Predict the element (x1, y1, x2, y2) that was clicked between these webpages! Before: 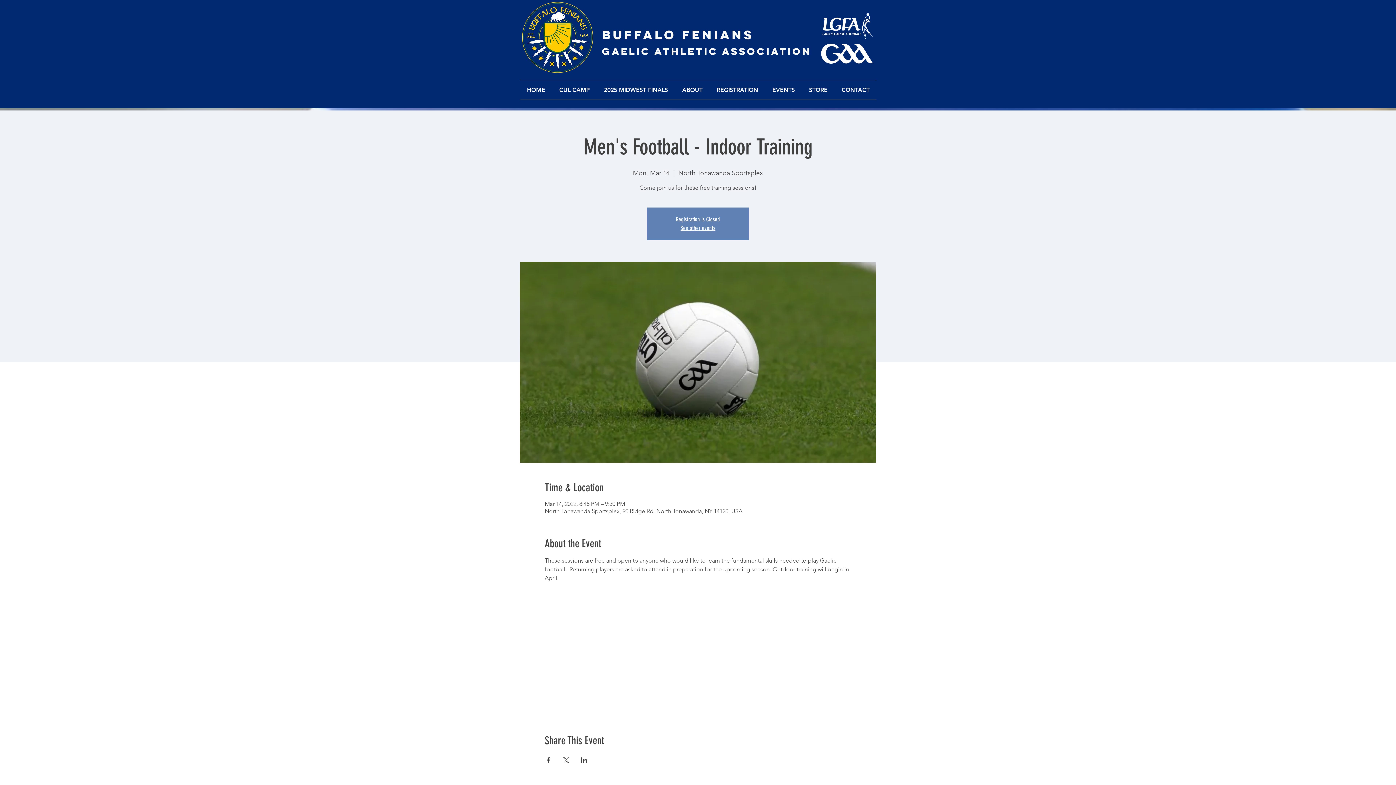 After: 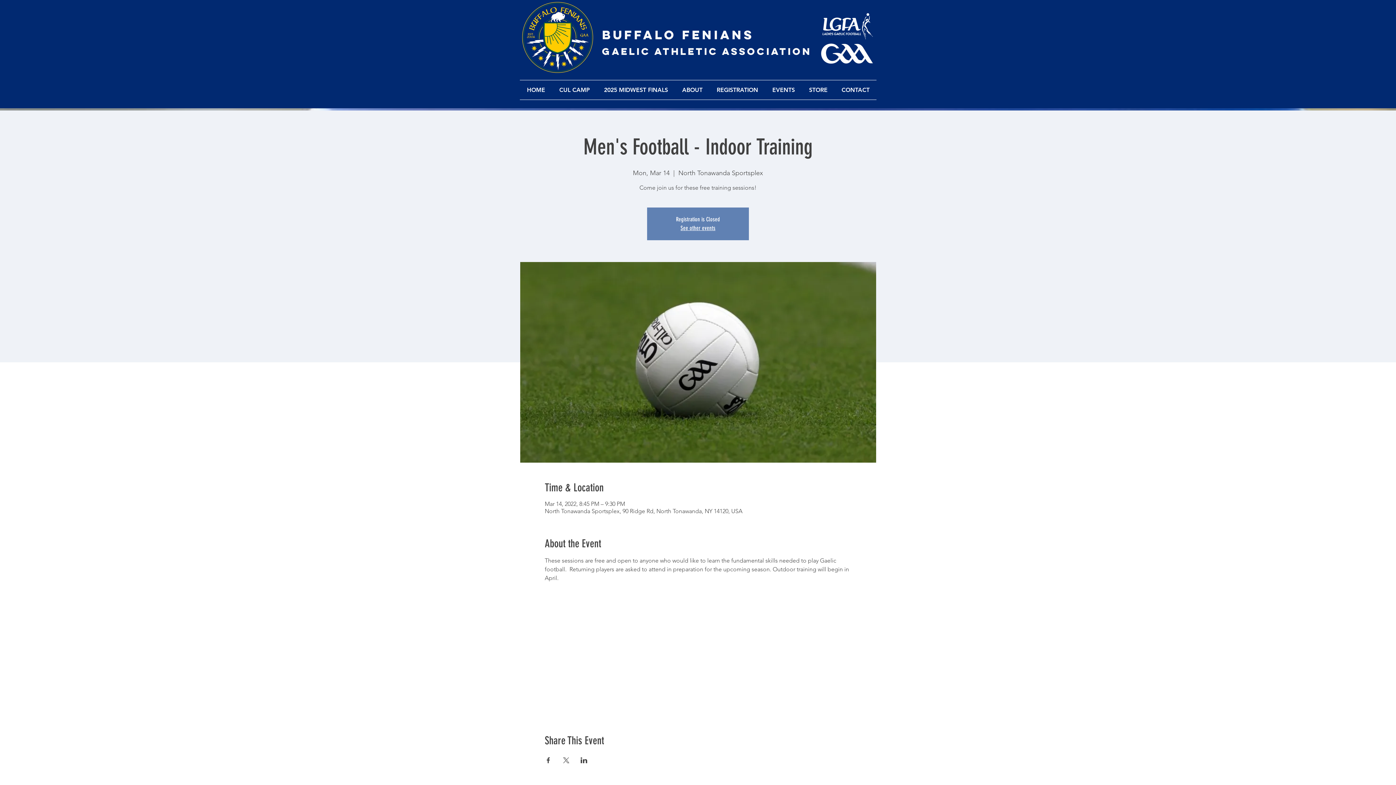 Action: bbox: (7, 749, 14, 756) label: White Twitter Icon